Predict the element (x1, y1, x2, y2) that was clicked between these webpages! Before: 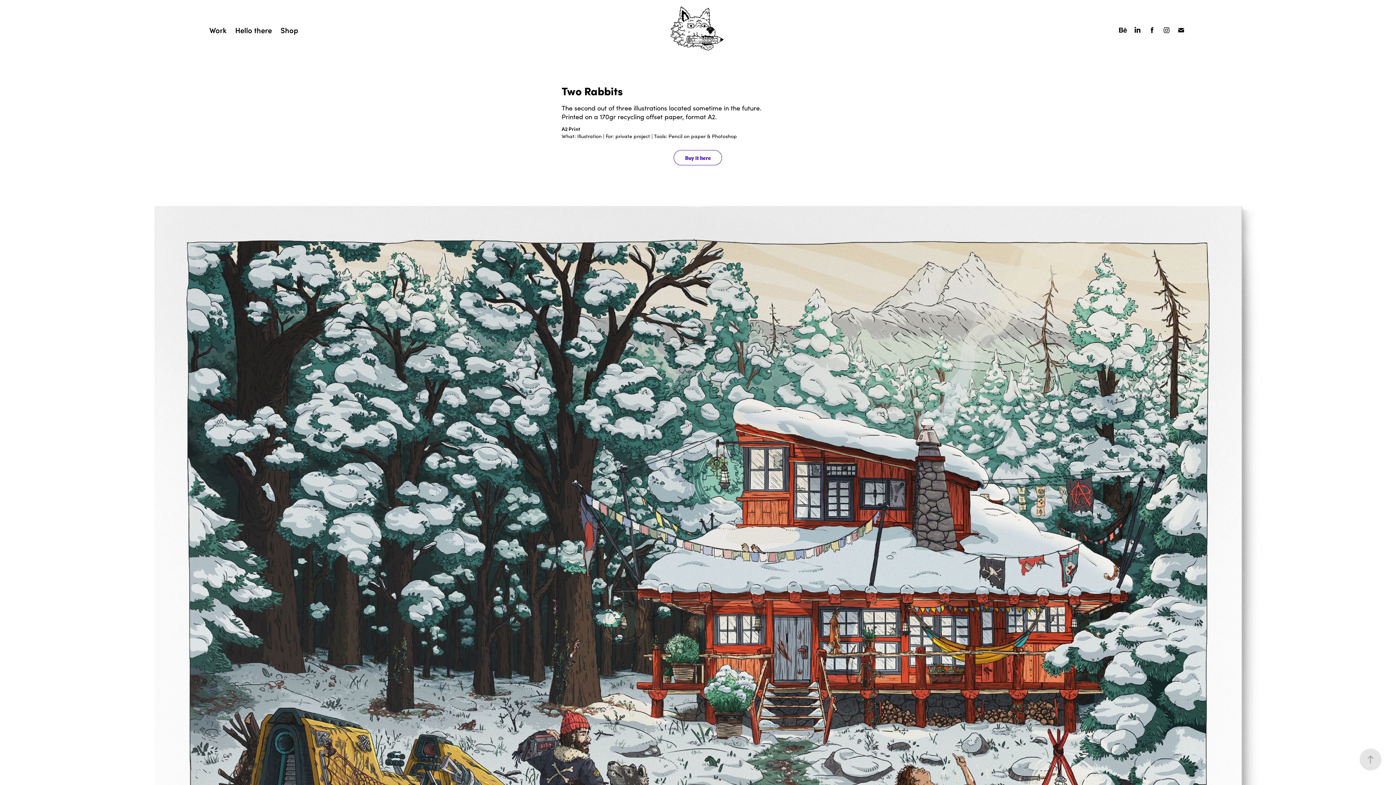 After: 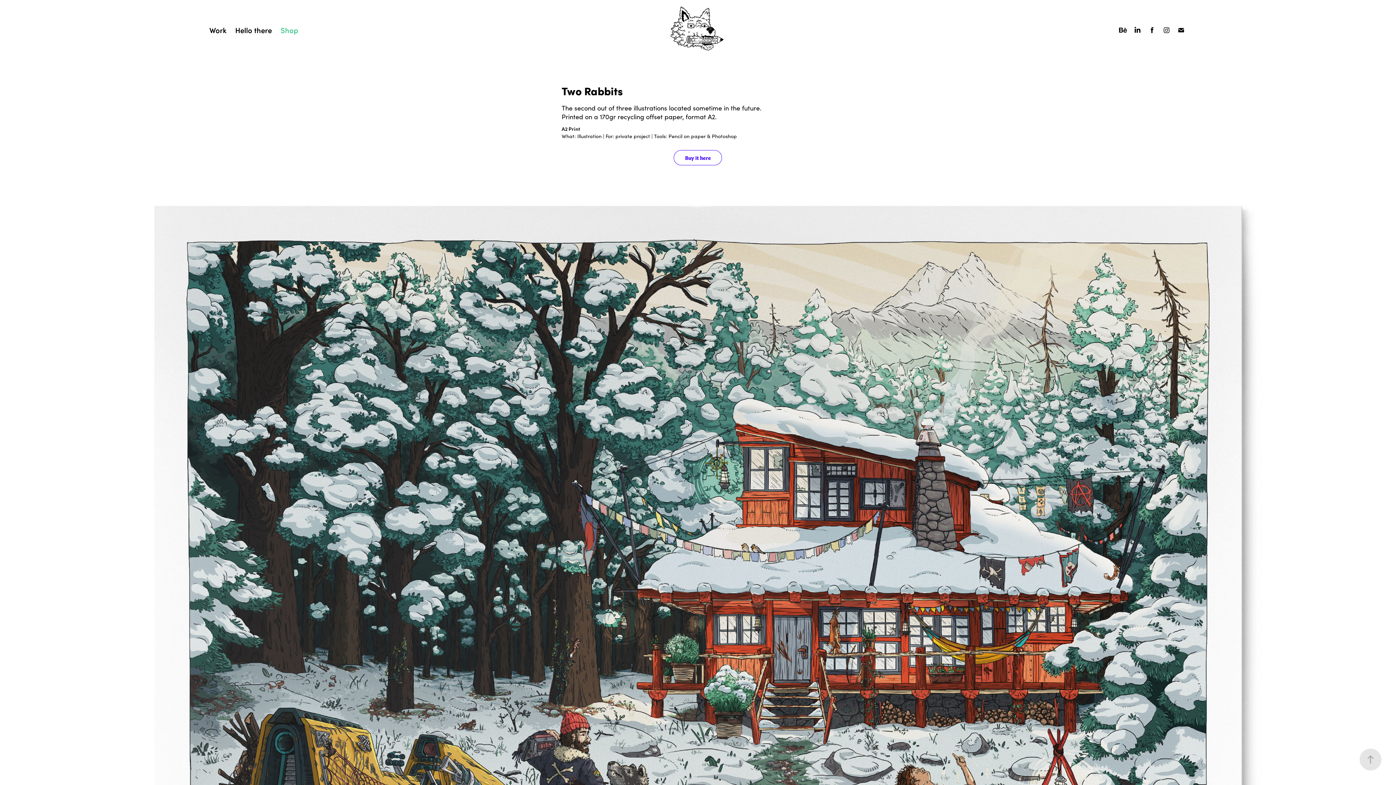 Action: bbox: (280, 25, 298, 34) label: Shop